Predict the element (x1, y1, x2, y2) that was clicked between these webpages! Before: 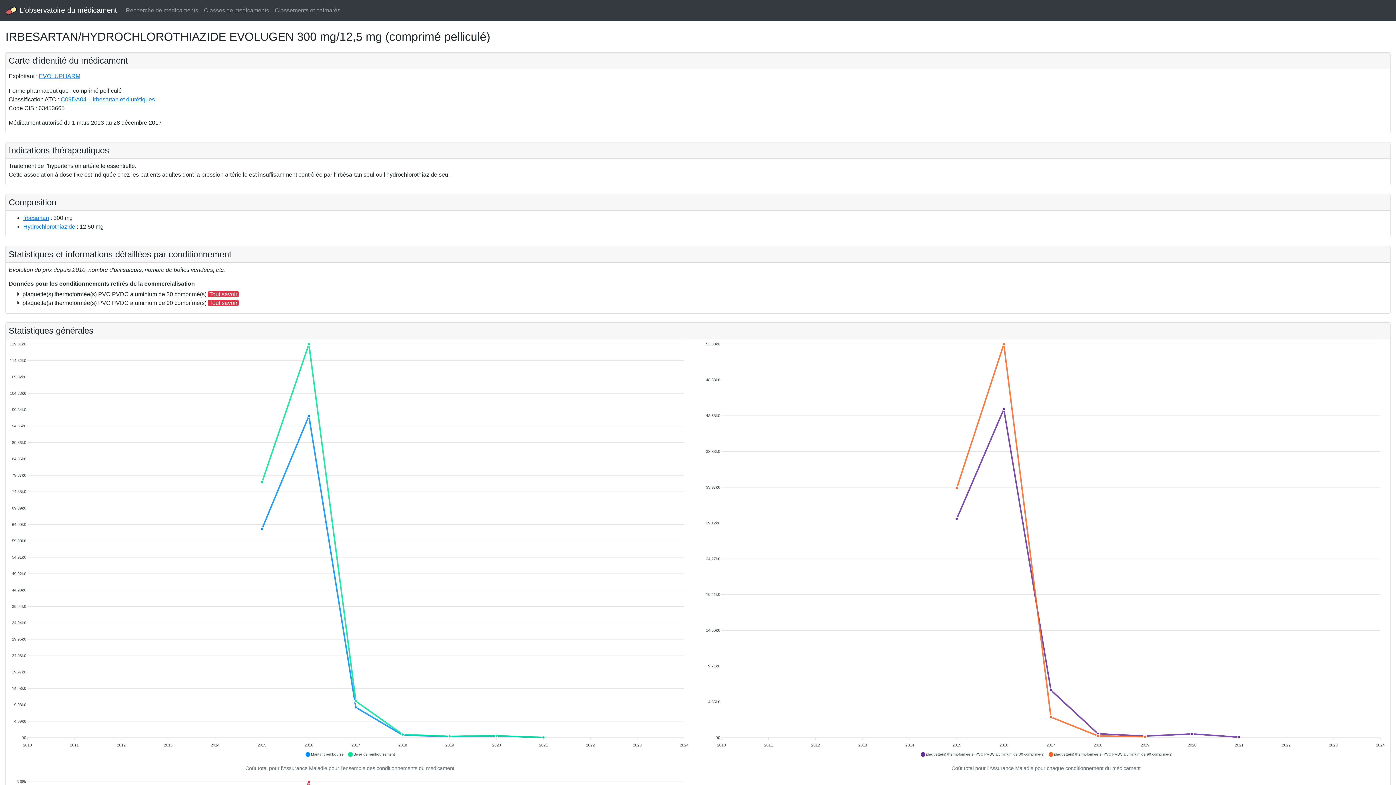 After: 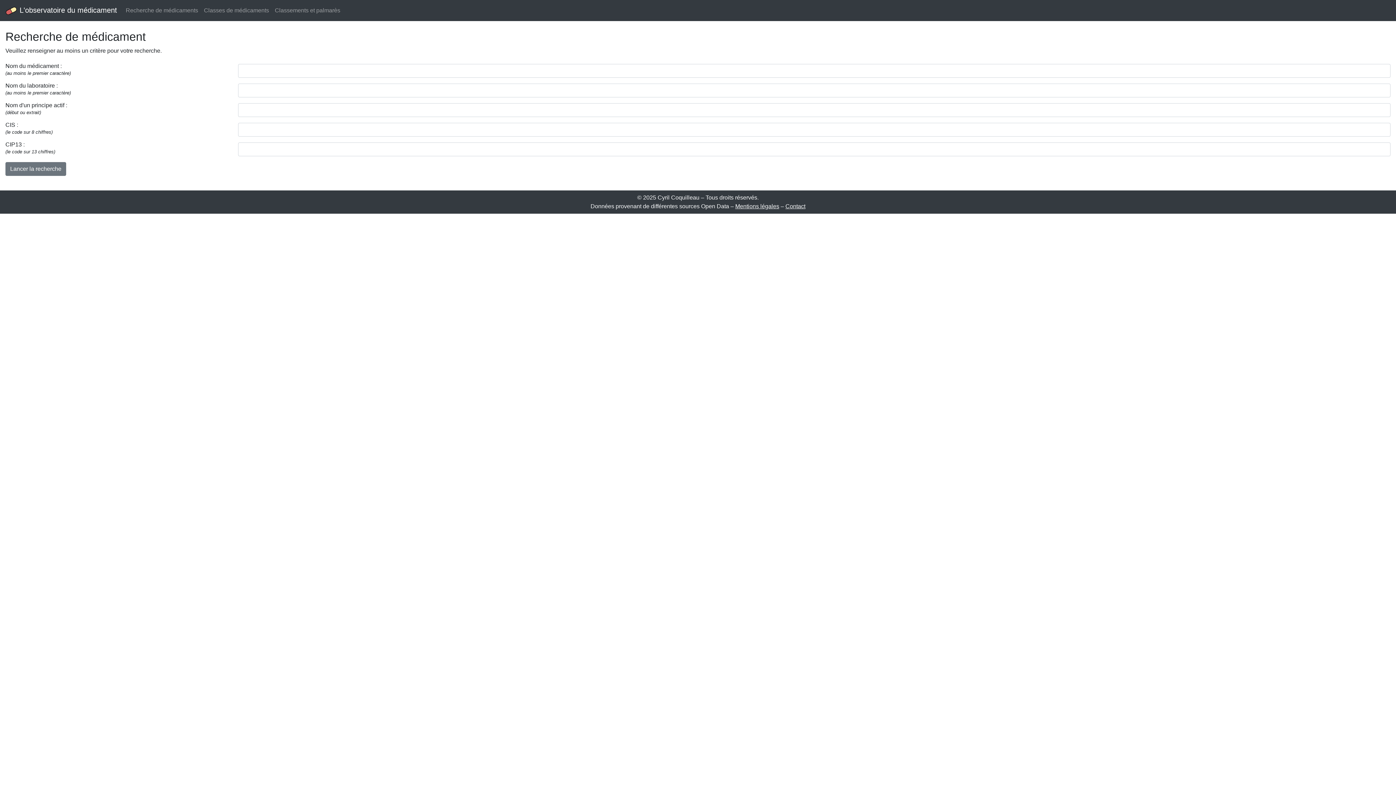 Action: label: Recherche de médicaments bbox: (122, 3, 201, 17)